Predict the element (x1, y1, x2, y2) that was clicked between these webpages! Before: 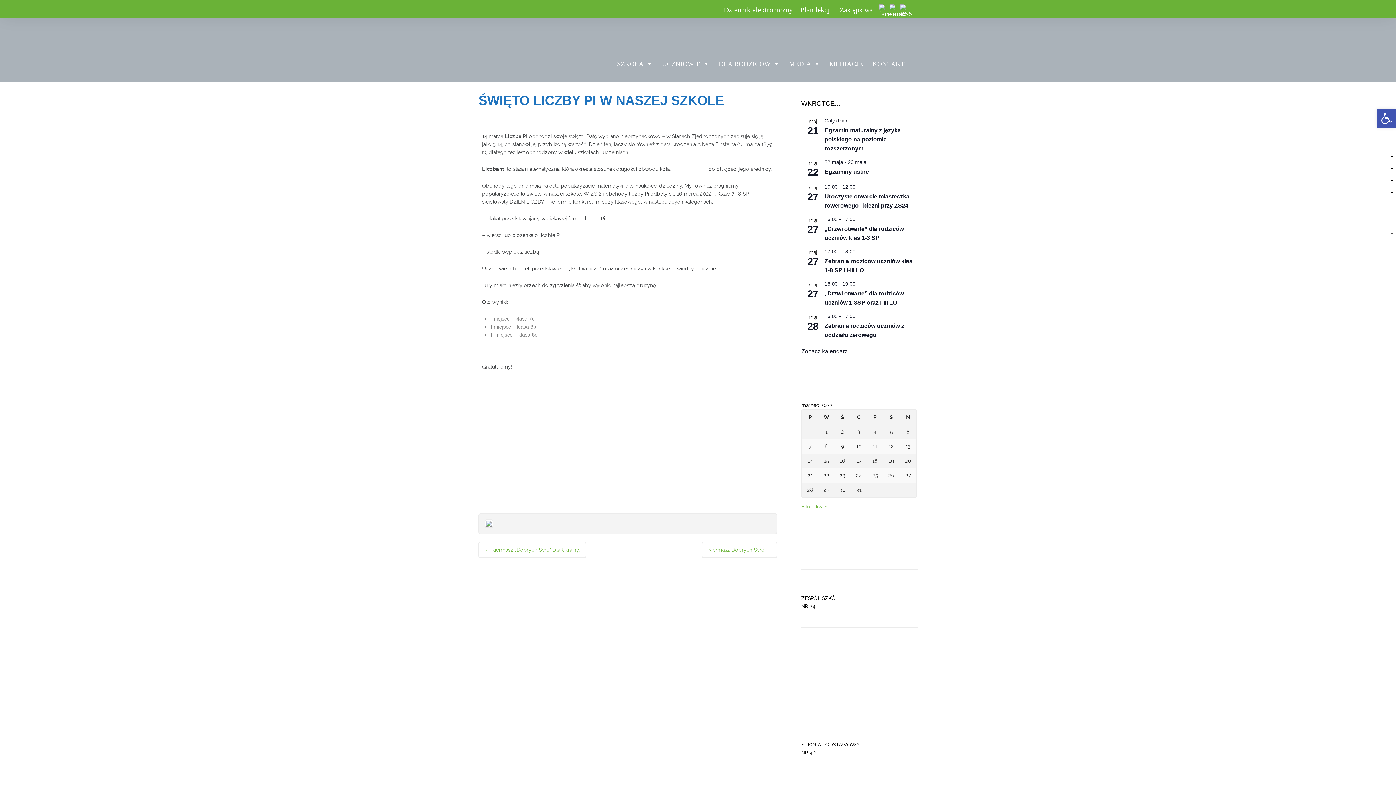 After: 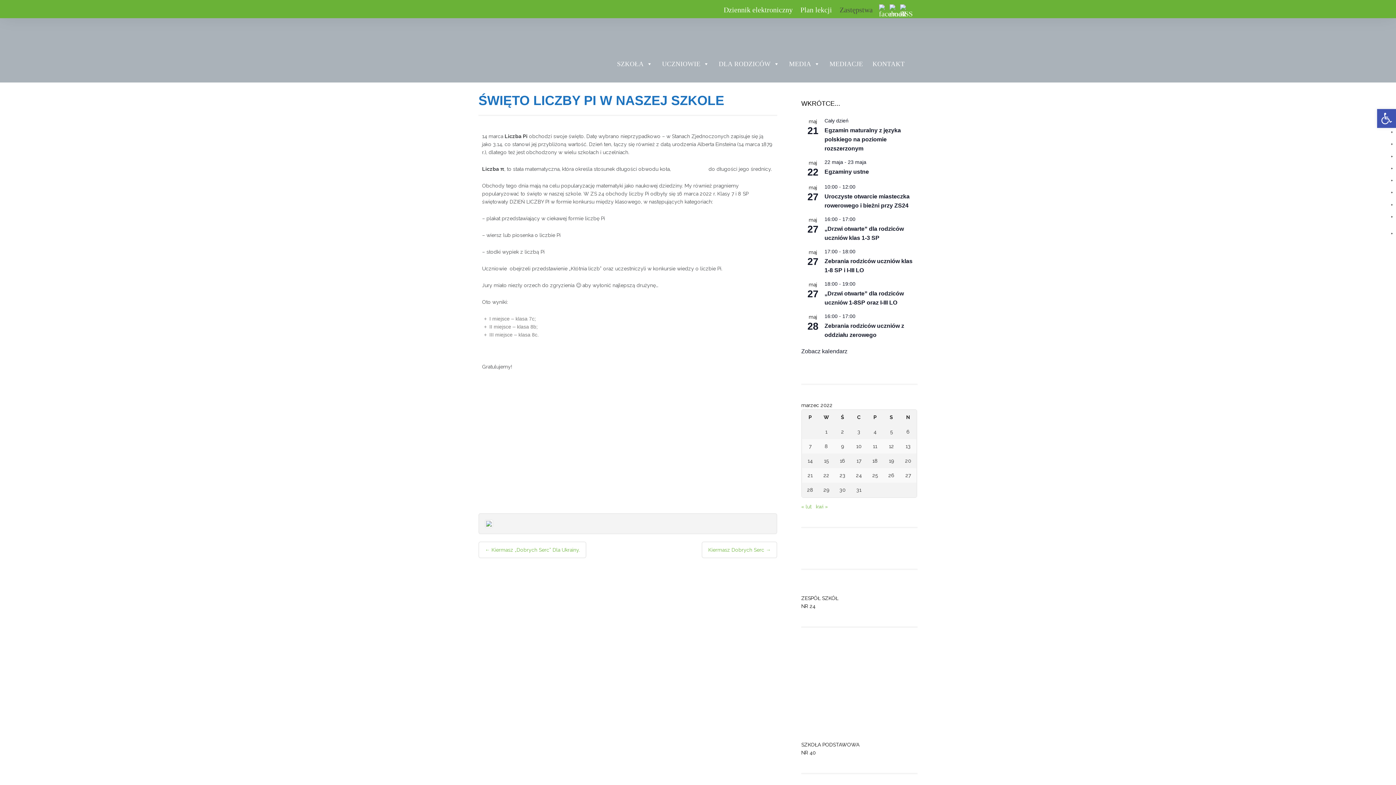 Action: label: Zastępstwa bbox: (839, 6, 872, 13)